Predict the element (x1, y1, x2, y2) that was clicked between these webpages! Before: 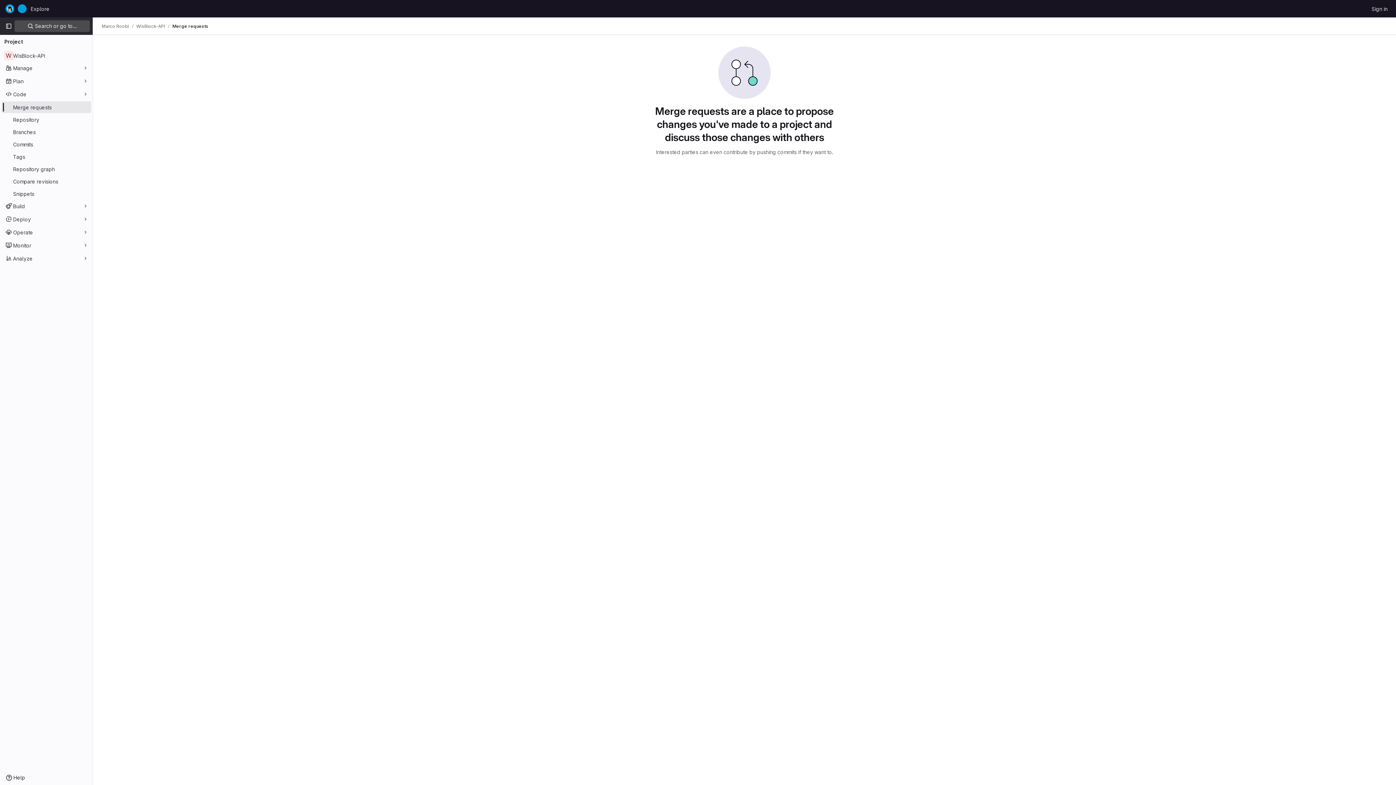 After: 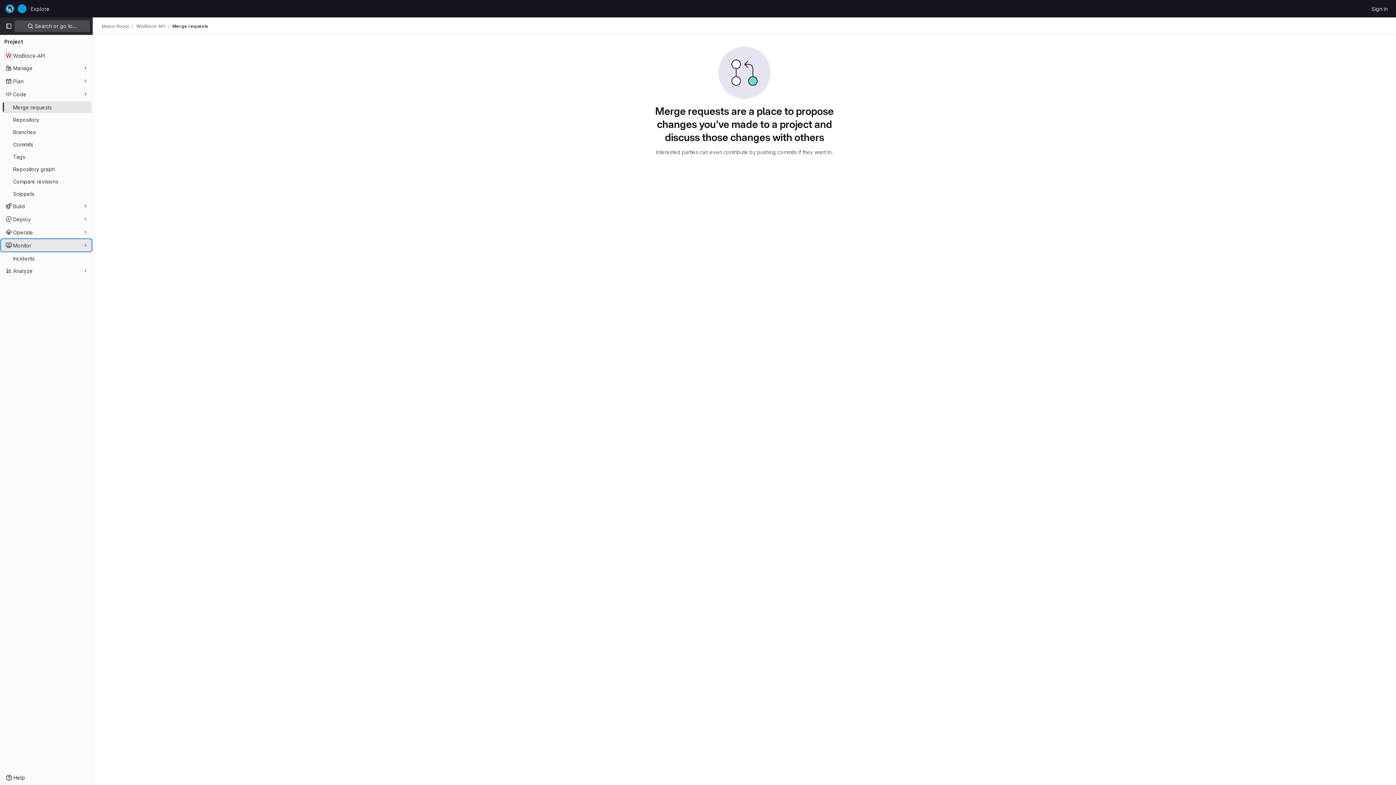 Action: label: Monitor bbox: (1, 239, 91, 251)